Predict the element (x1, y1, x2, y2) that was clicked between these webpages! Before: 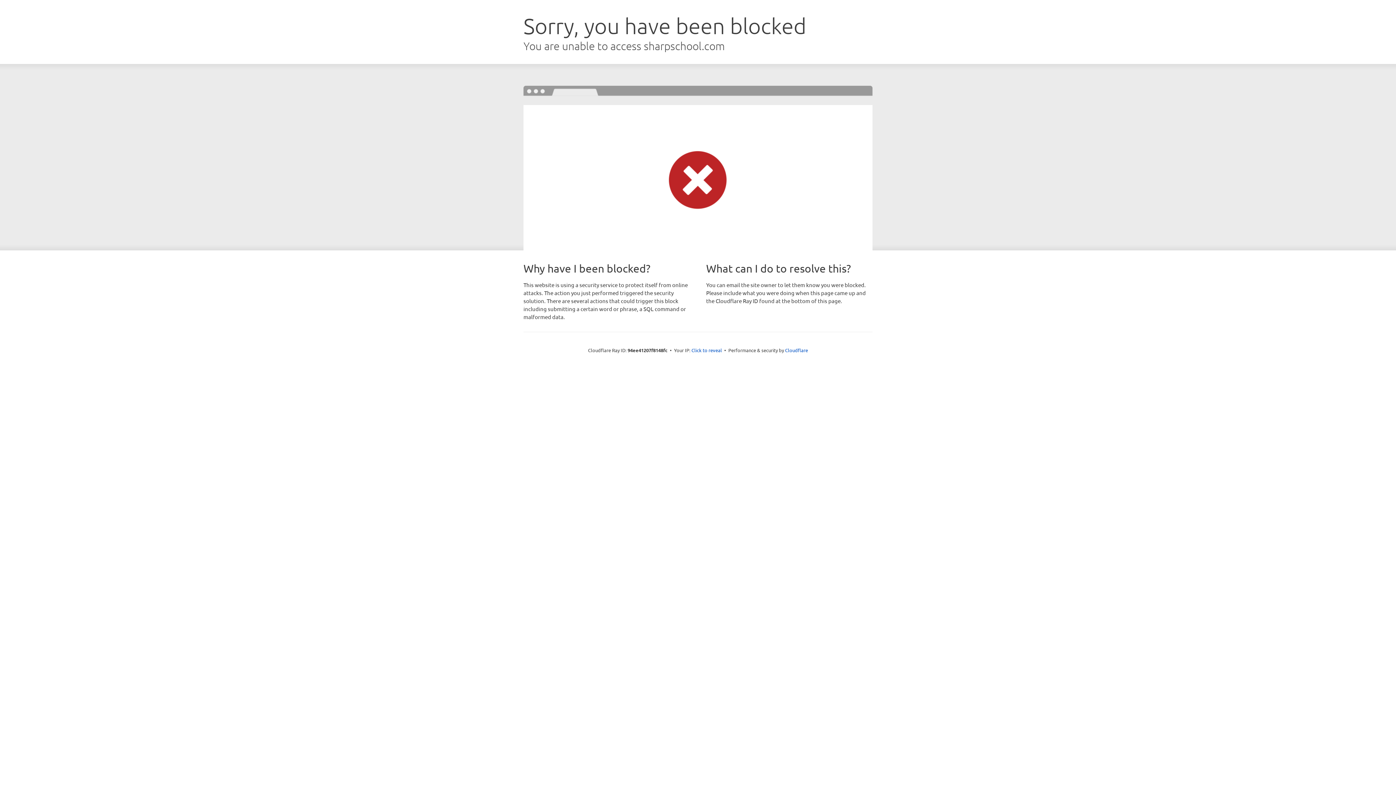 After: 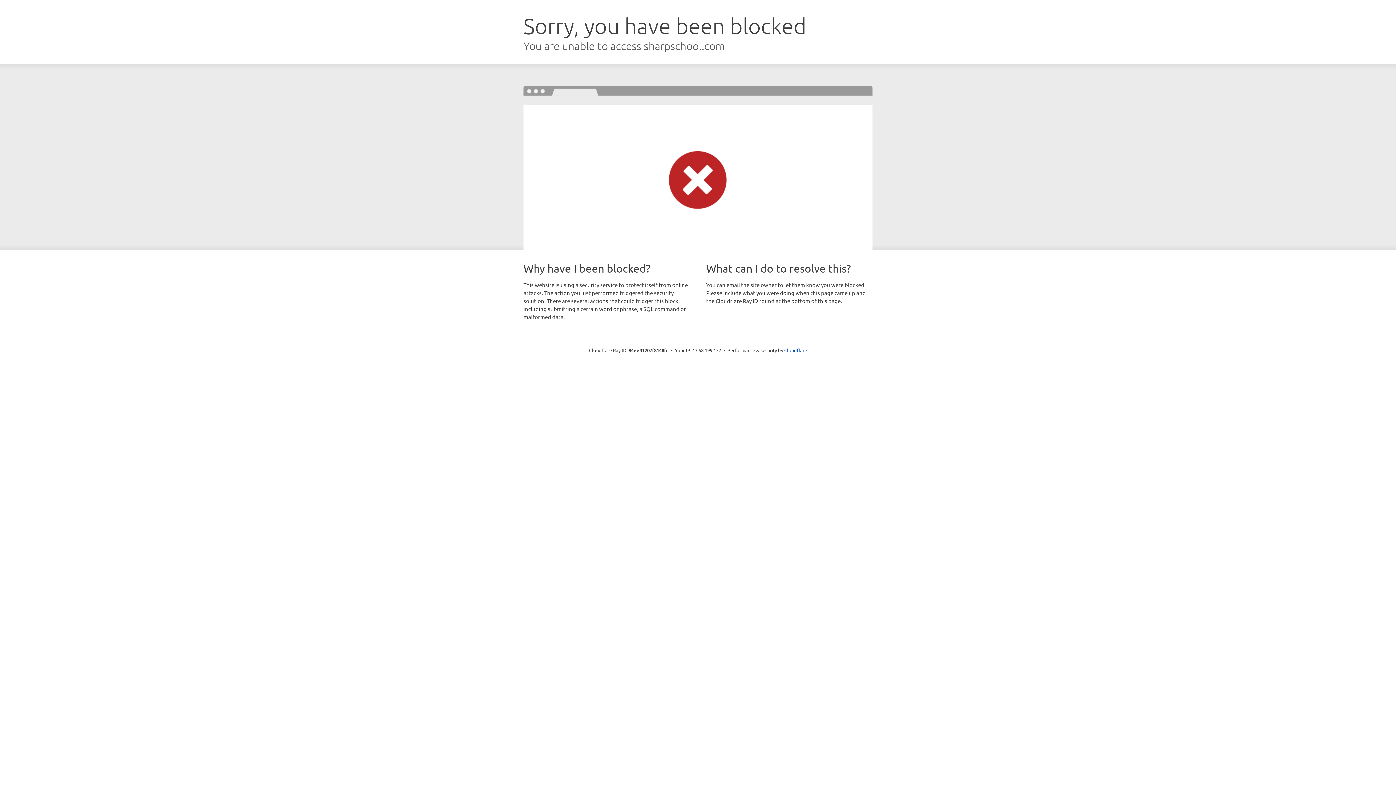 Action: label: Click to reveal bbox: (691, 346, 722, 353)